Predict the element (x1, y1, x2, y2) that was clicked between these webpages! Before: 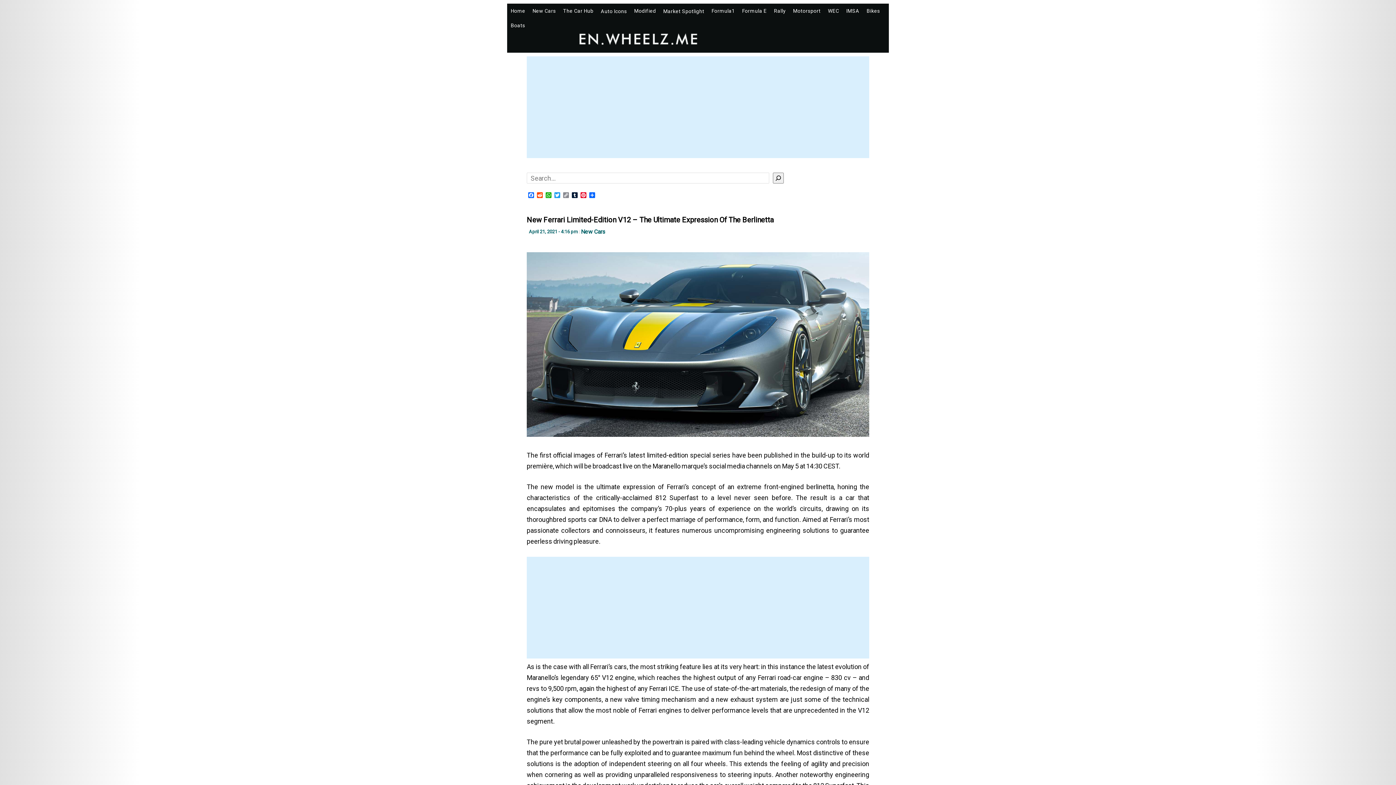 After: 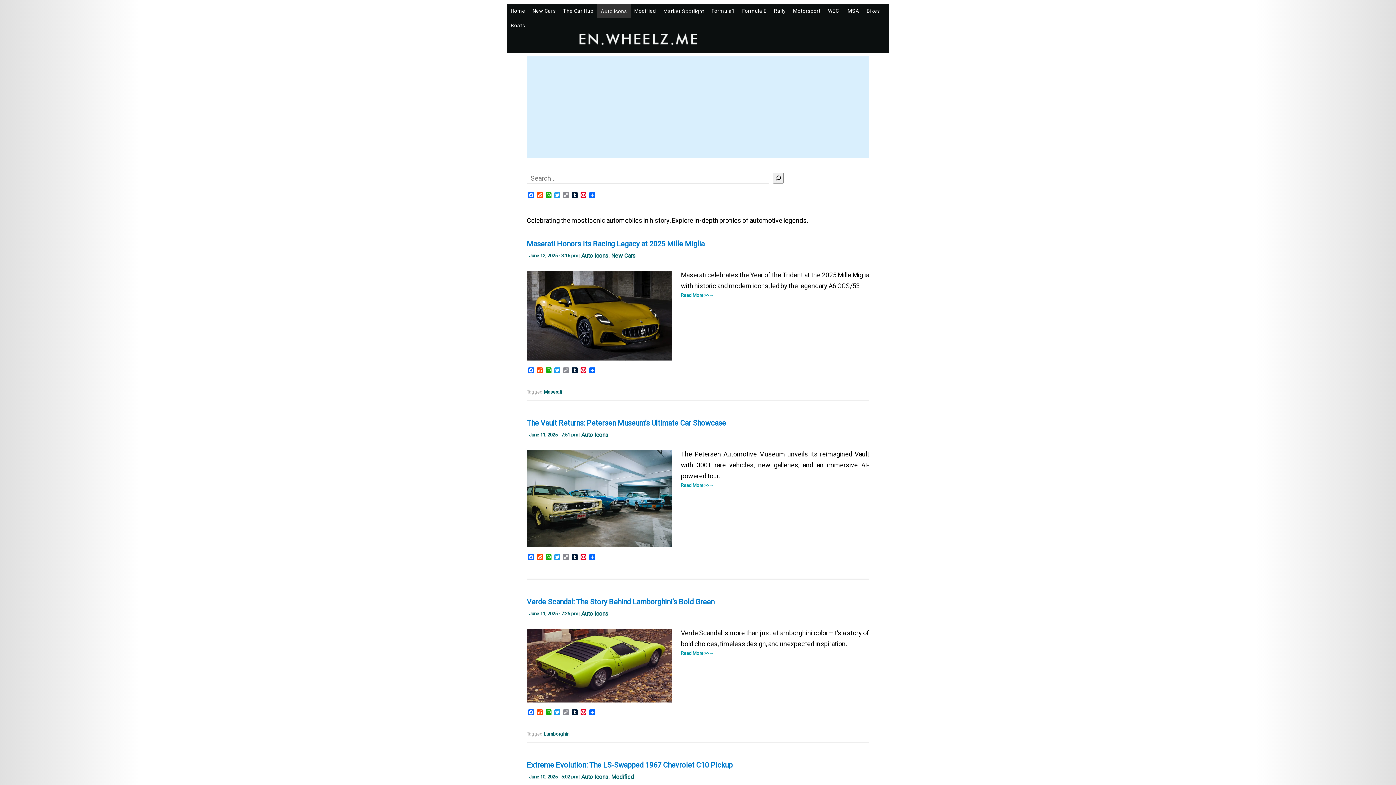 Action: bbox: (597, 3, 630, 18) label: Auto Icons